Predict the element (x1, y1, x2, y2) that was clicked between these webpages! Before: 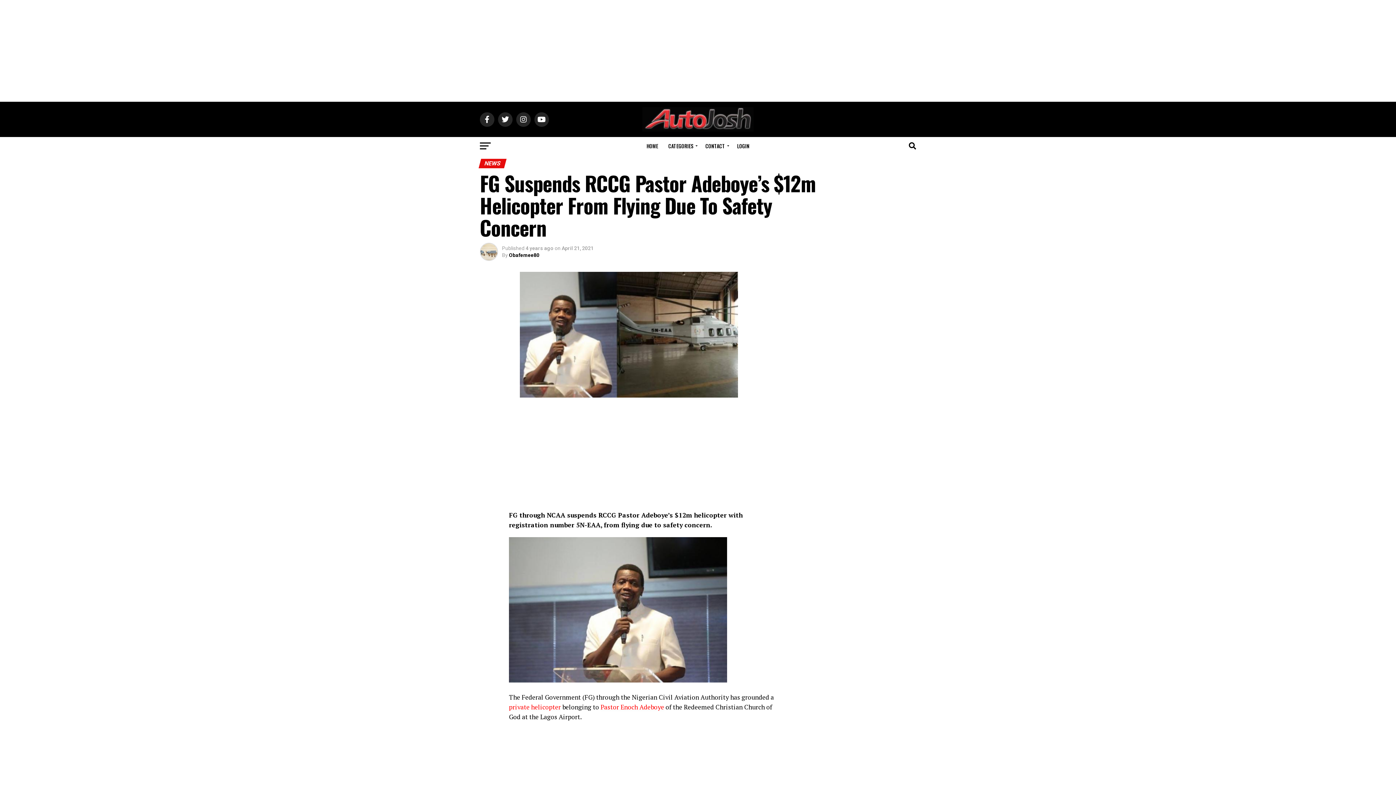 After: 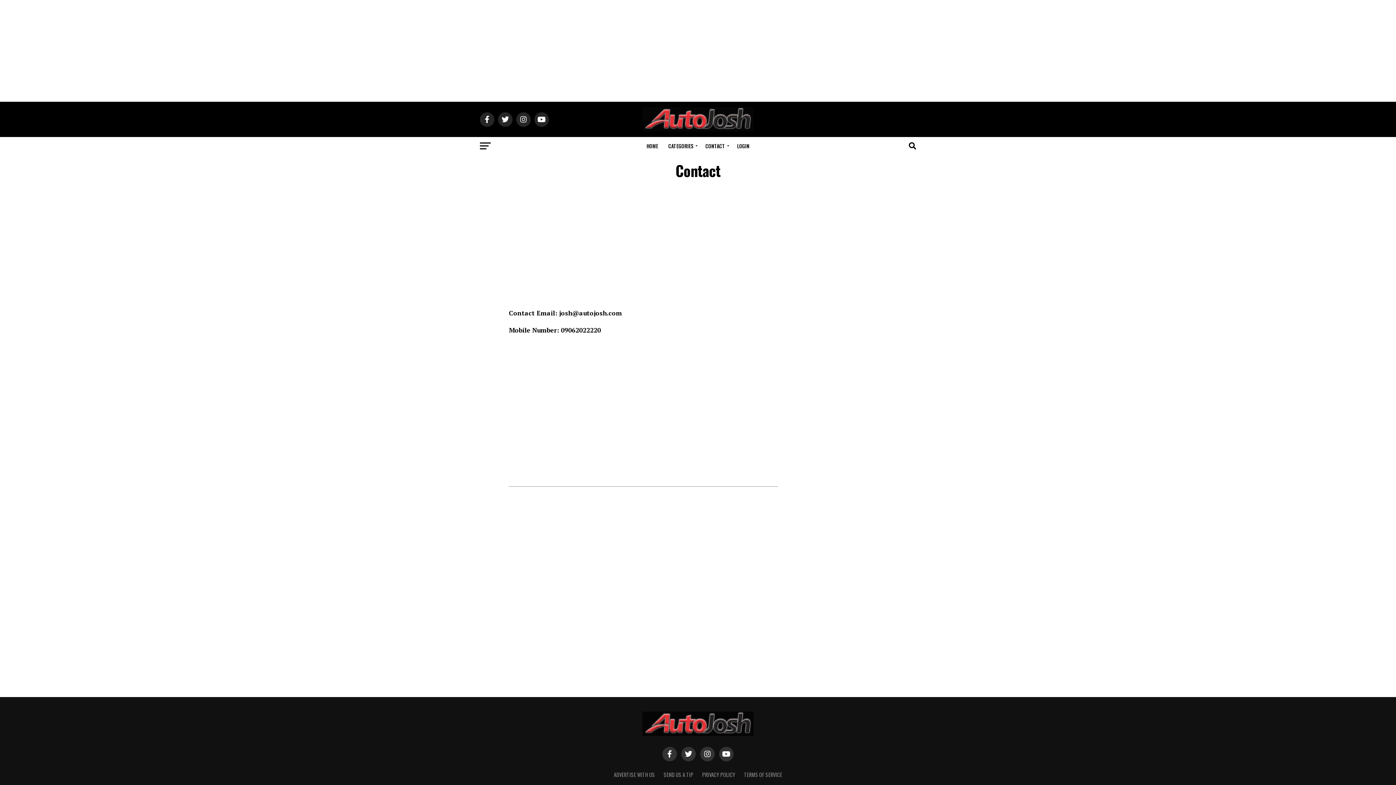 Action: bbox: (701, 137, 731, 155) label: CONTACT